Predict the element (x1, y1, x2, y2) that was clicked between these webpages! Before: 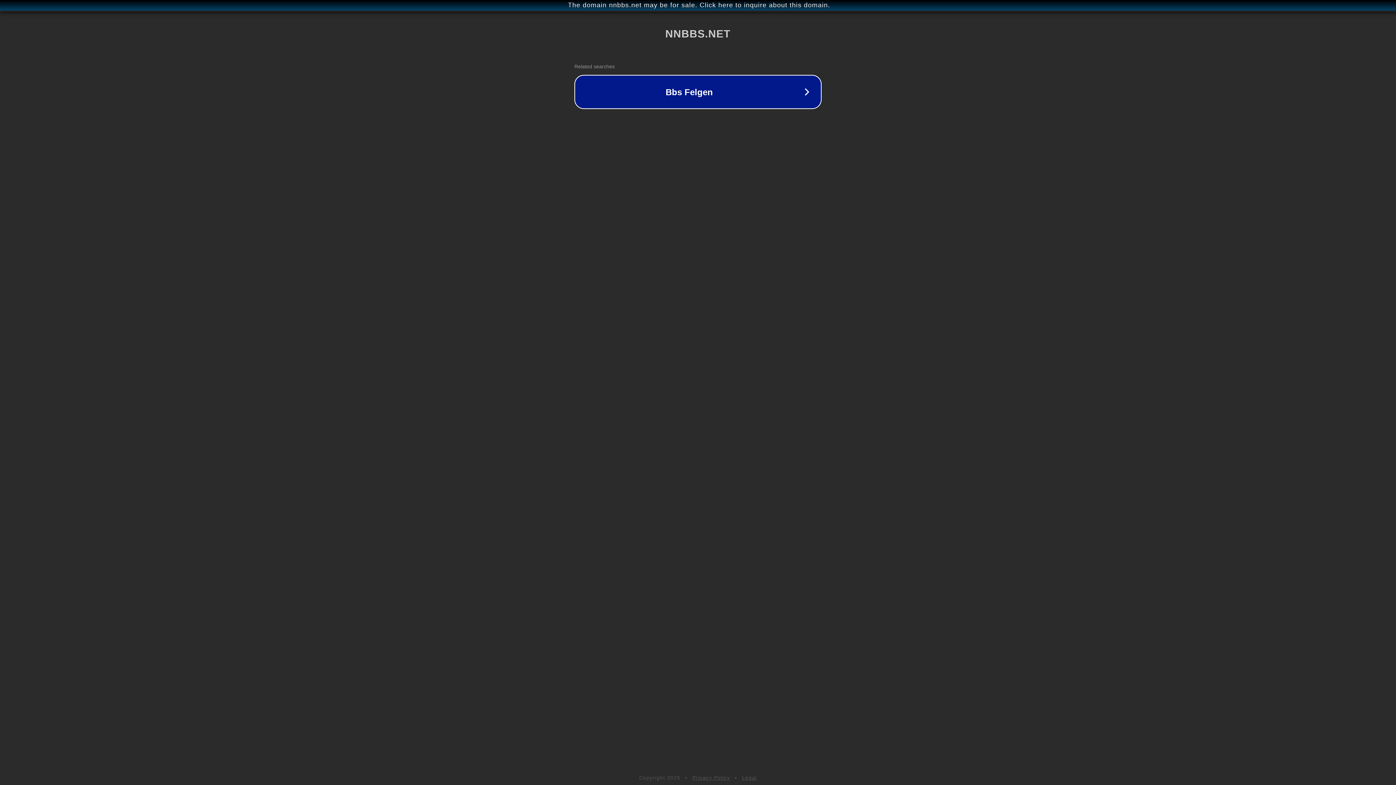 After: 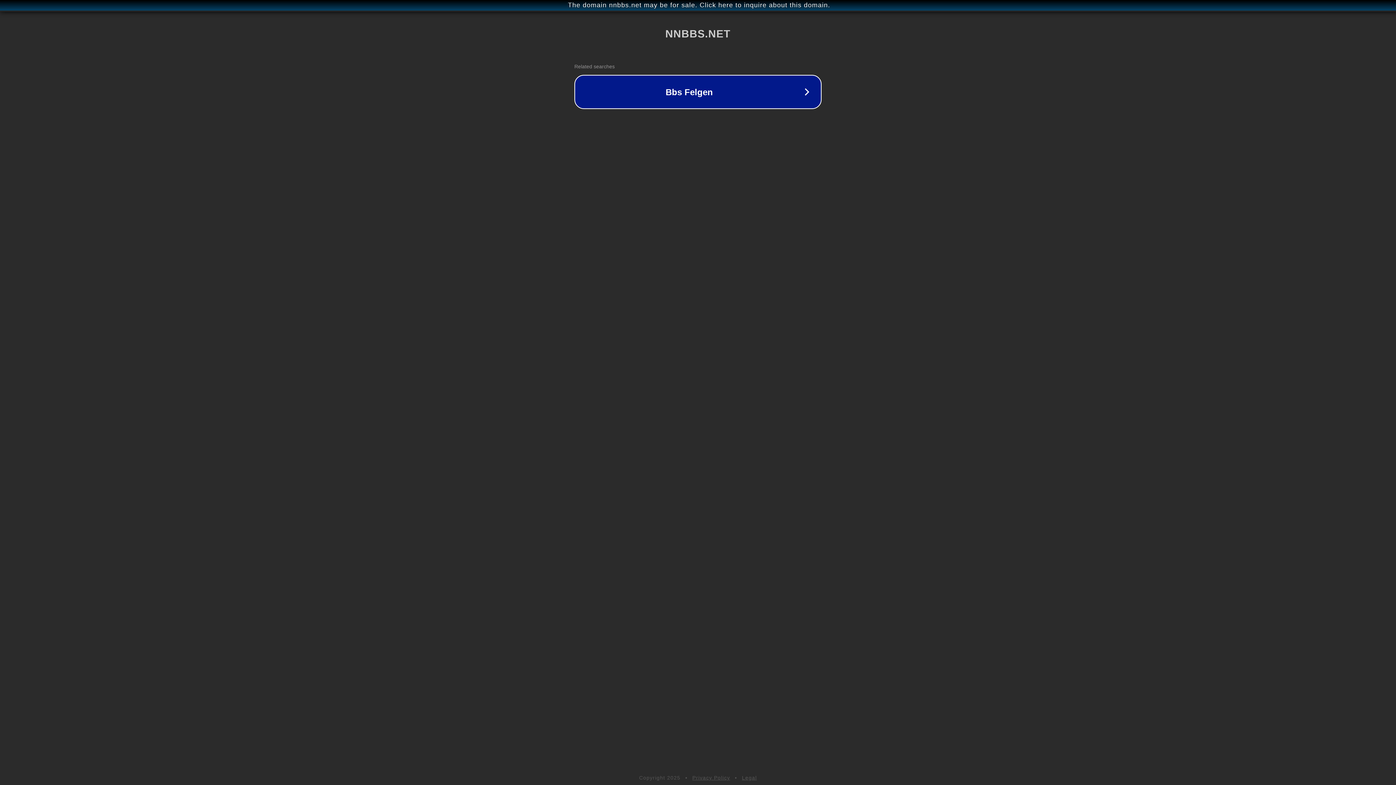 Action: bbox: (742, 775, 757, 781) label: Legal